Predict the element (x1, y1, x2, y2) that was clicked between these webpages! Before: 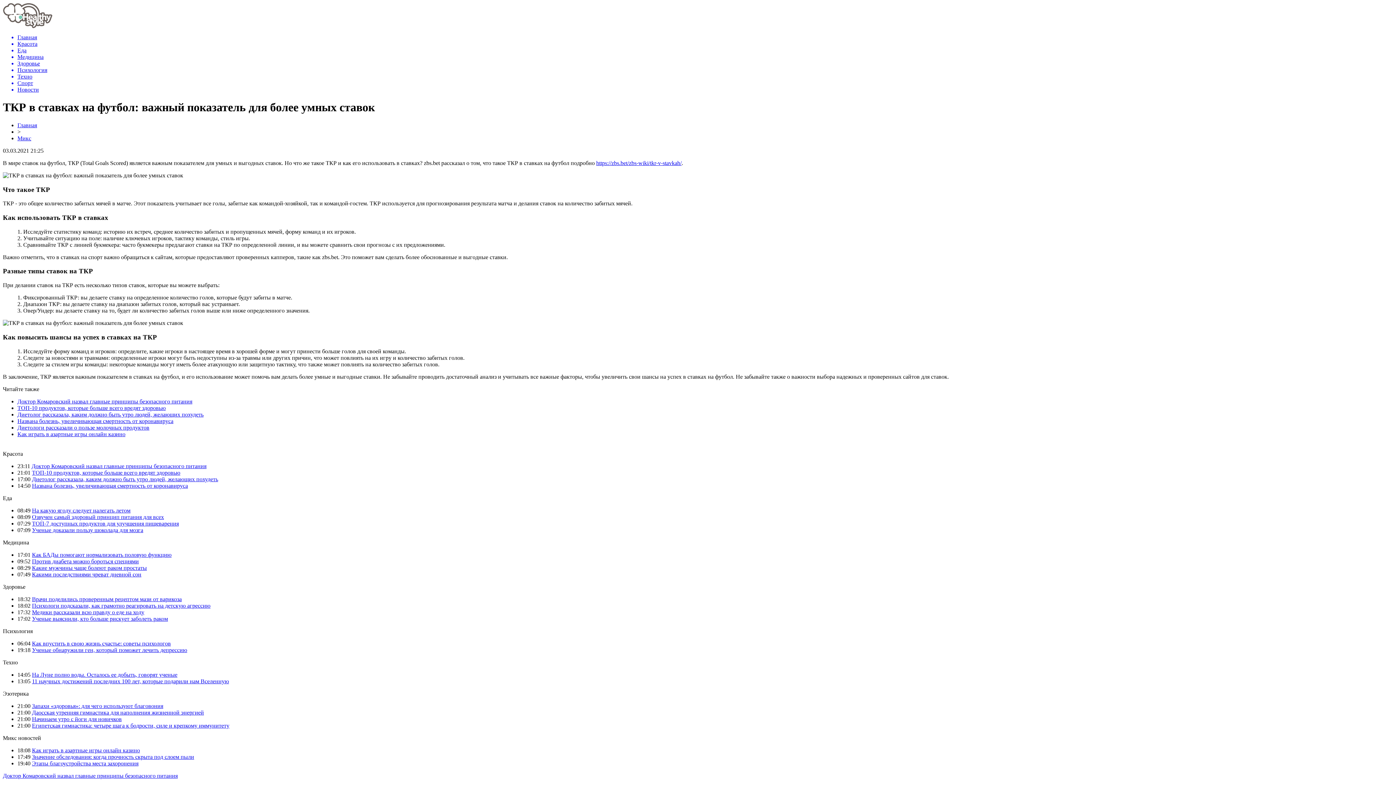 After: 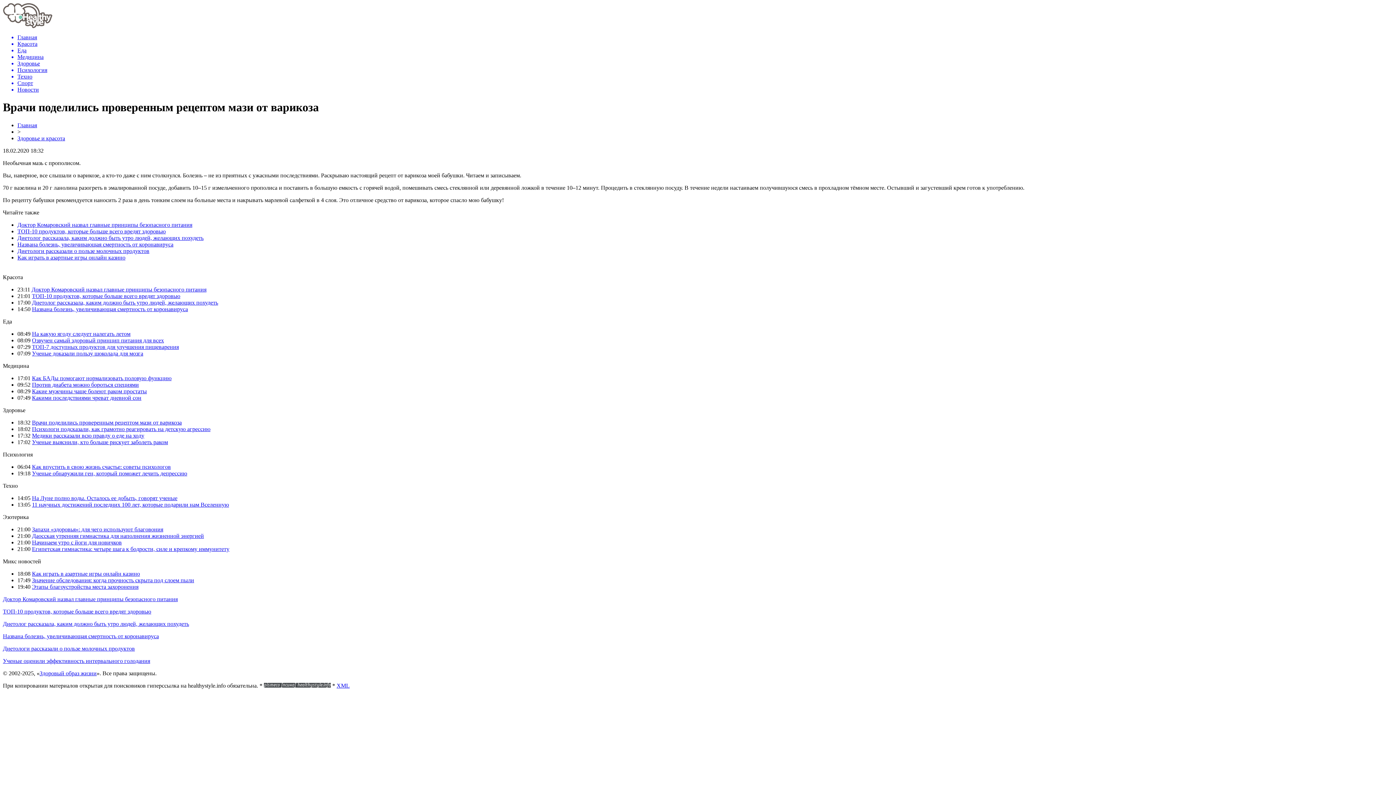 Action: bbox: (32, 596, 181, 602) label: Врачи поделились проверенным рецептом мази от варикоза